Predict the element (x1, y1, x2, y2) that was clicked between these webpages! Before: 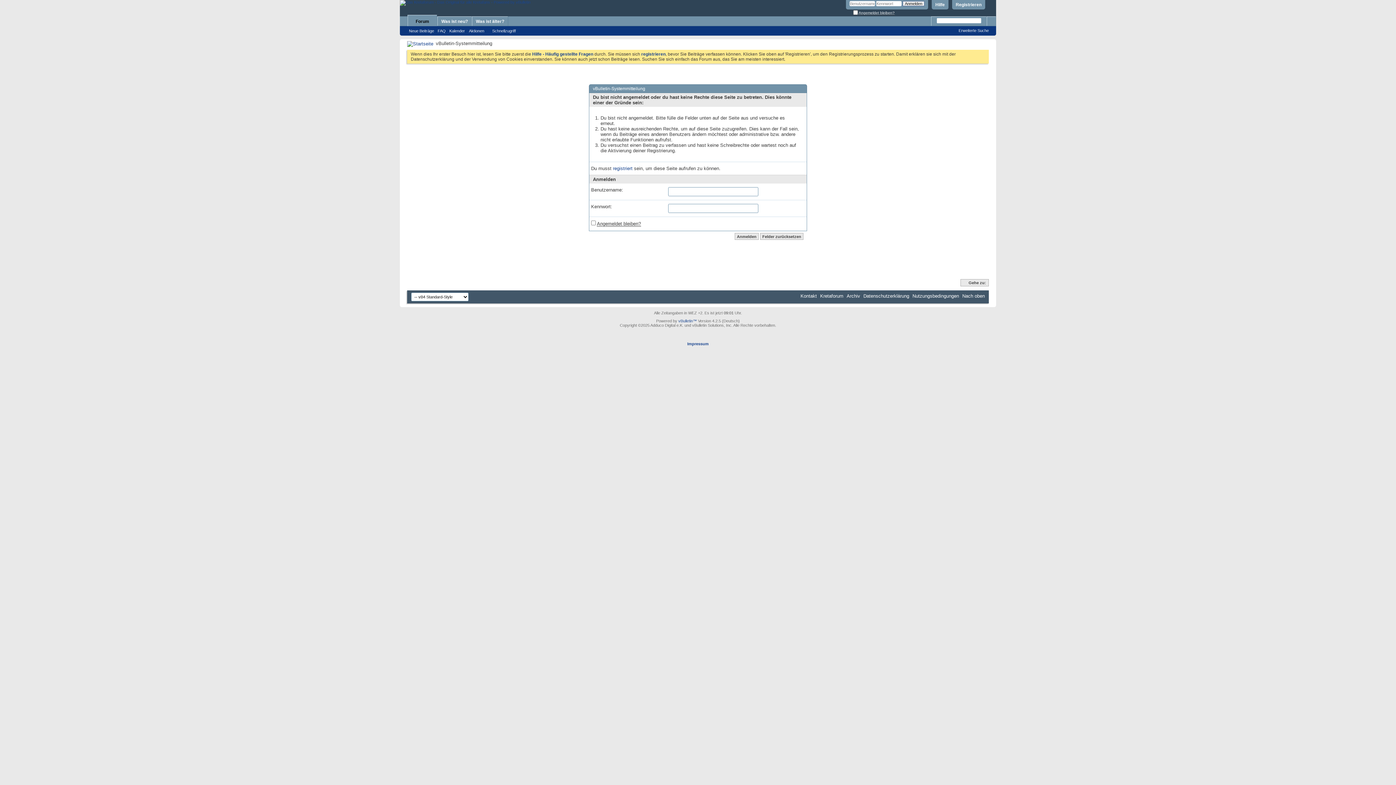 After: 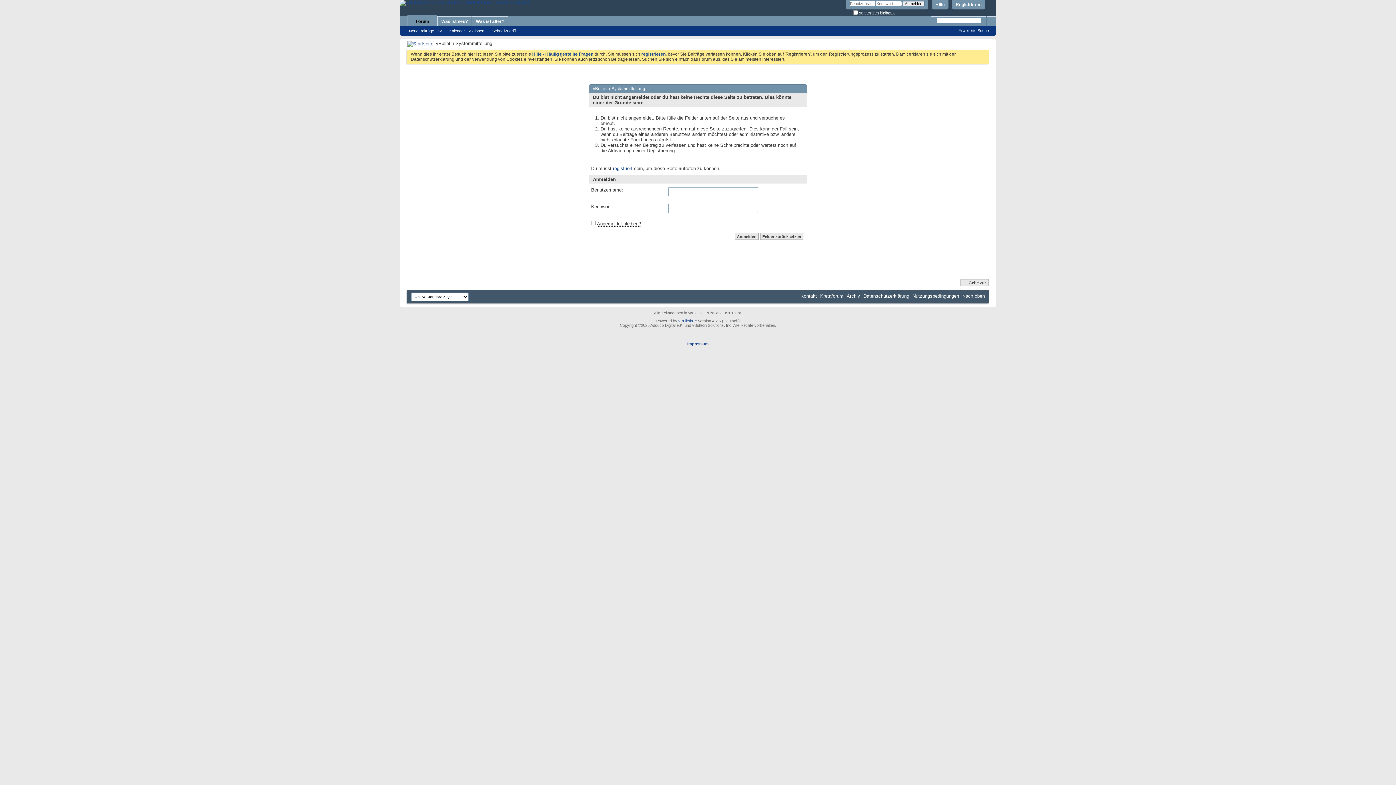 Action: bbox: (962, 293, 985, 298) label: Nach oben